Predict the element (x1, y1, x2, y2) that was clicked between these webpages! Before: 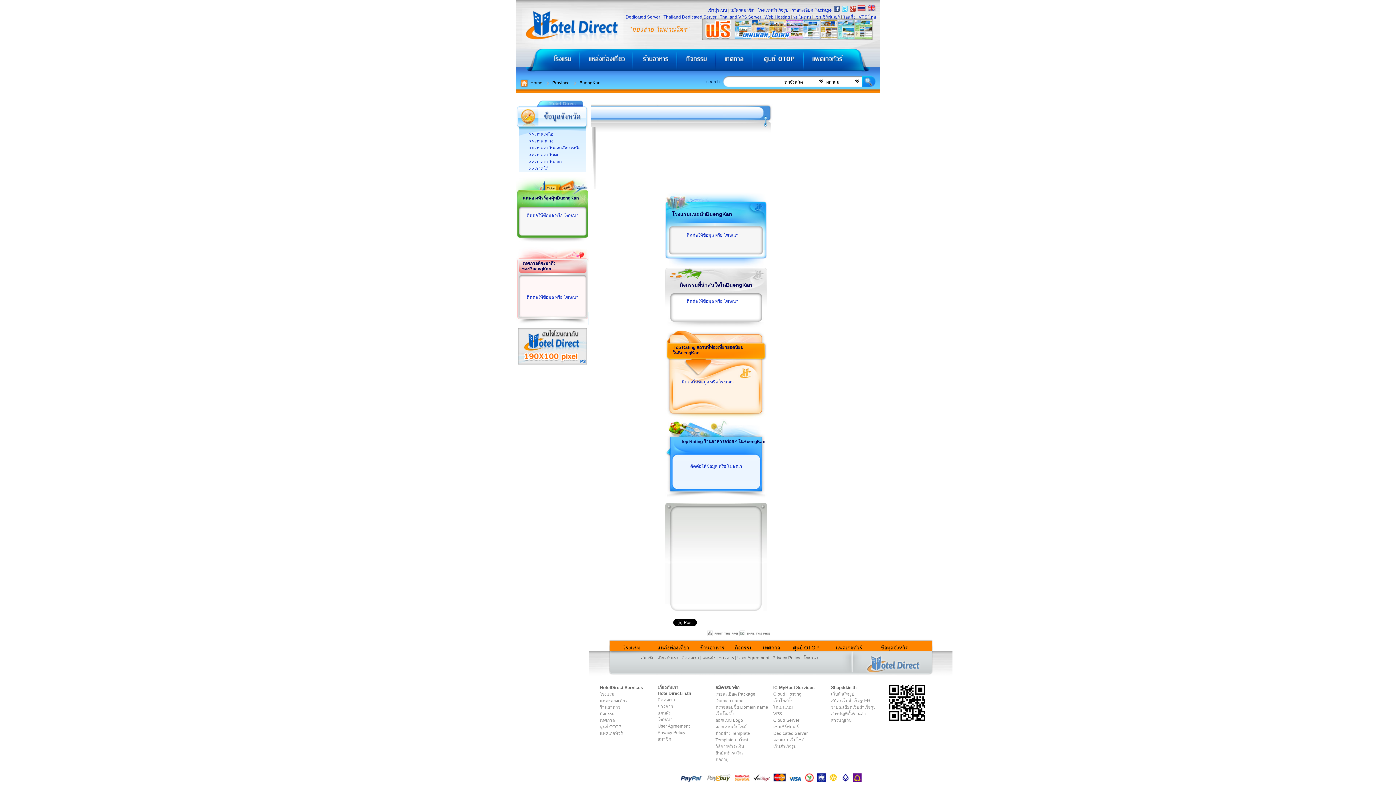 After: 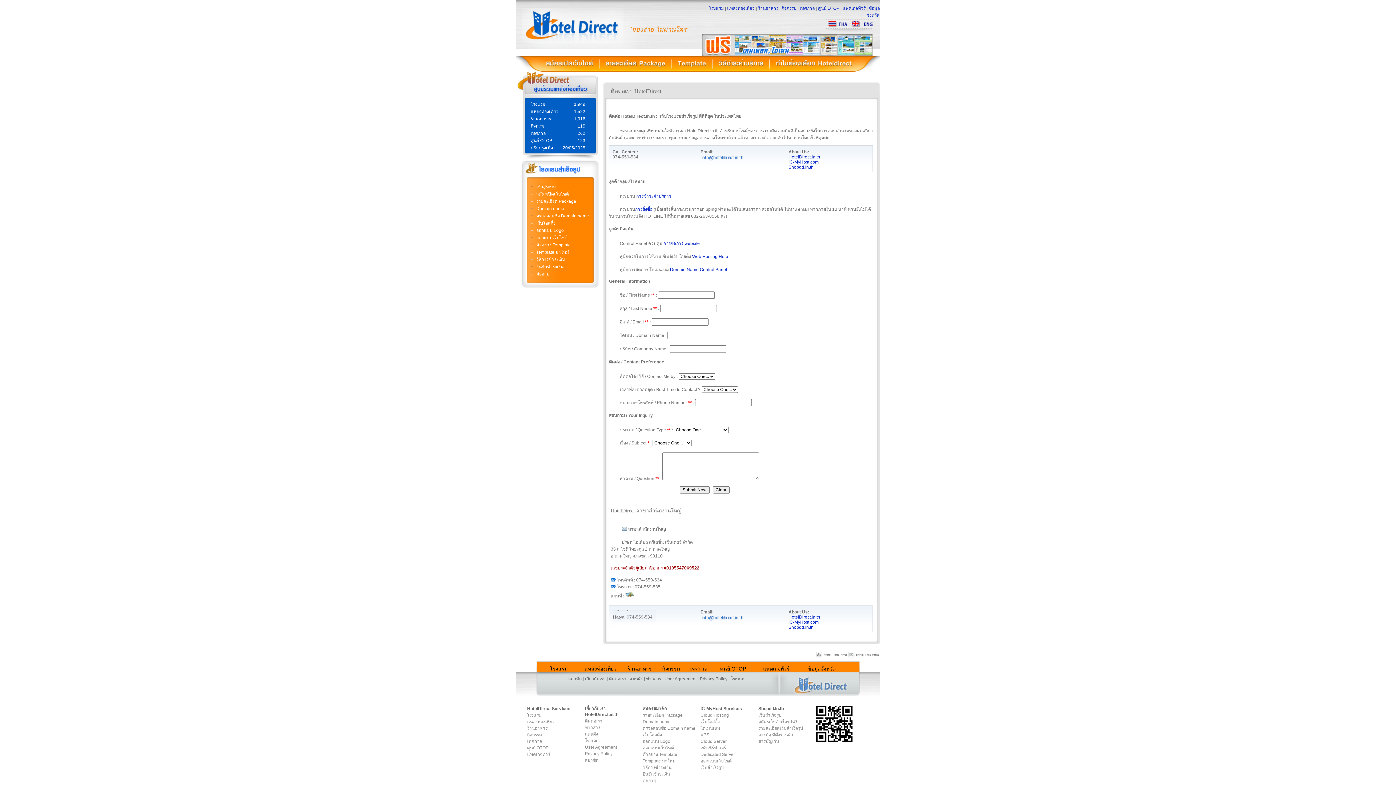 Action: bbox: (526, 211, 578, 218) label: ติดต่อให้ข้อมูล หรือ โฆษณา